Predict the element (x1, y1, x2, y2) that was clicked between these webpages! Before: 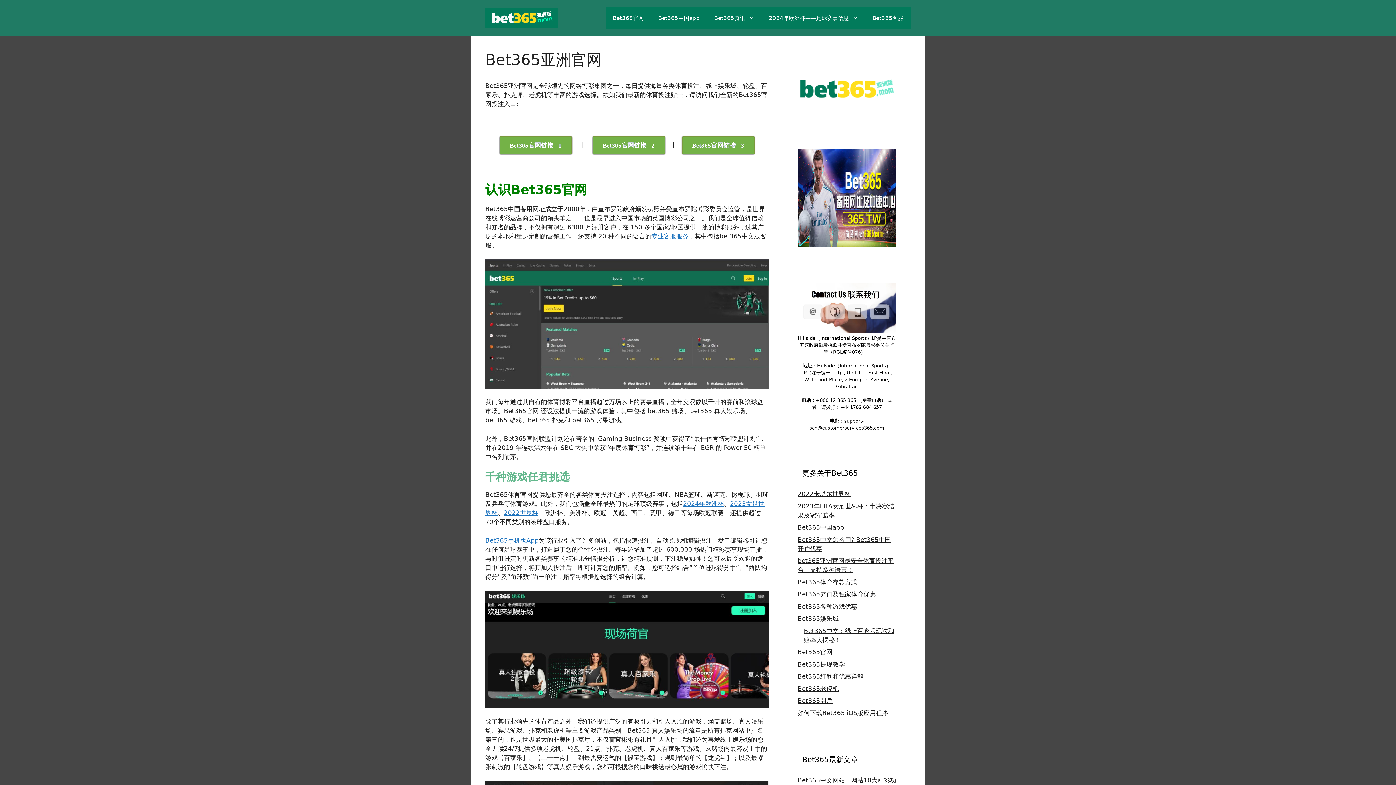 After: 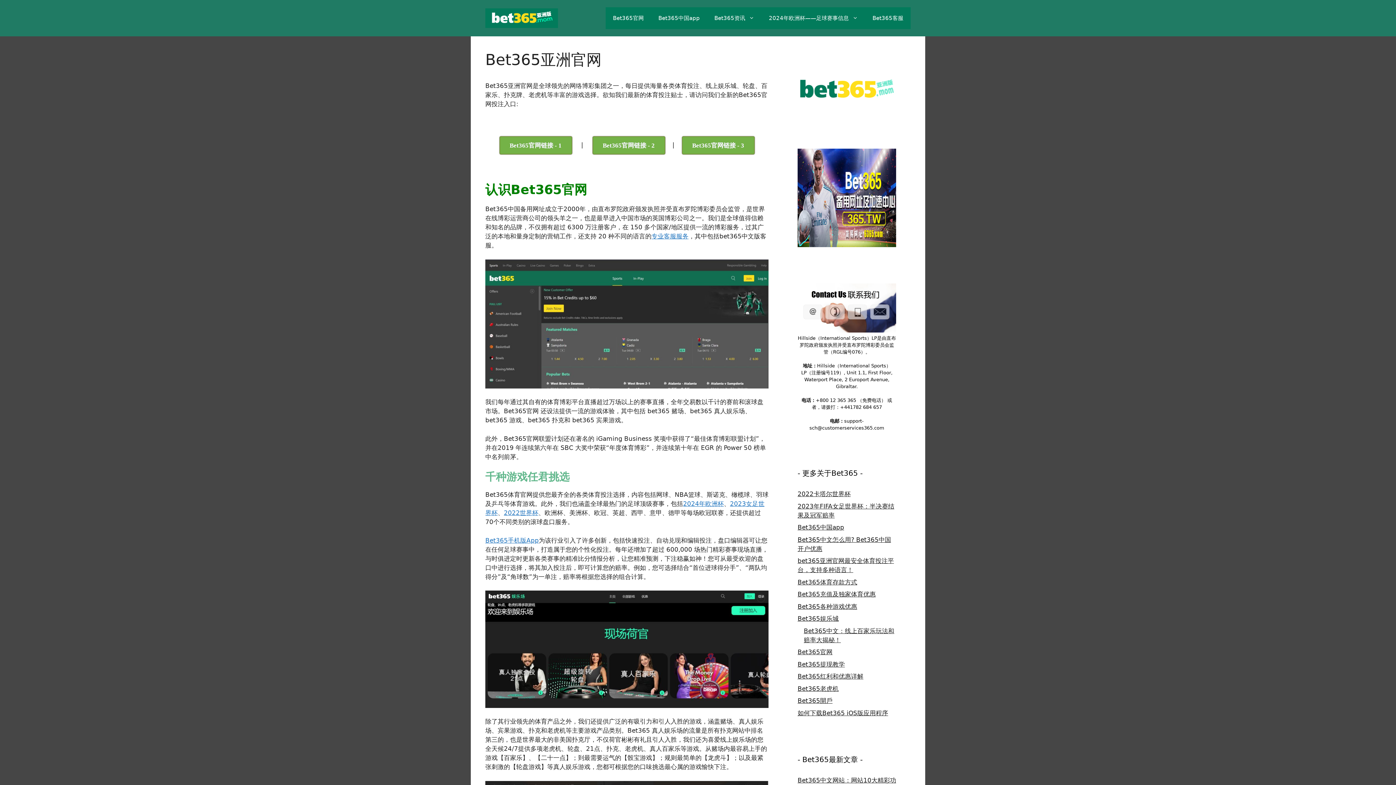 Action: bbox: (797, 103, 896, 111)